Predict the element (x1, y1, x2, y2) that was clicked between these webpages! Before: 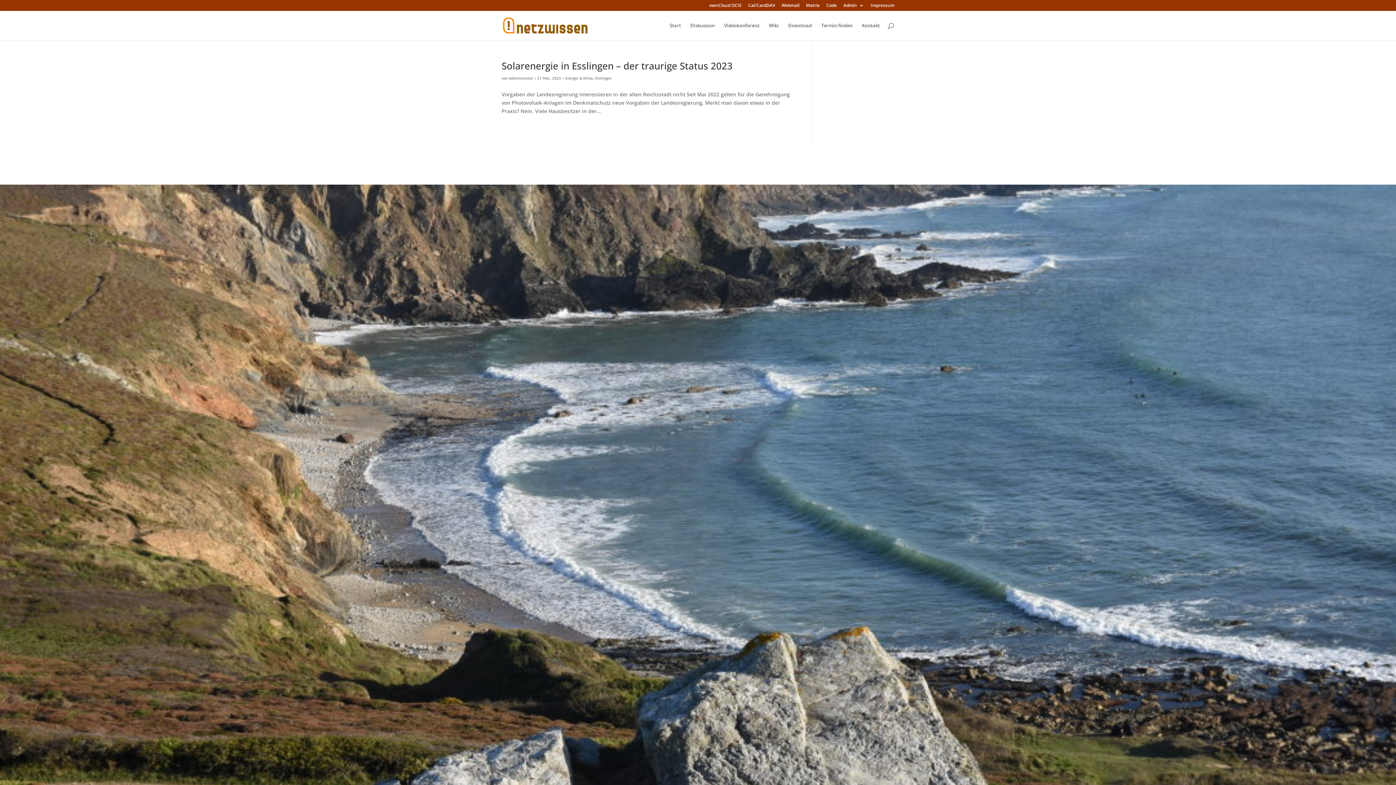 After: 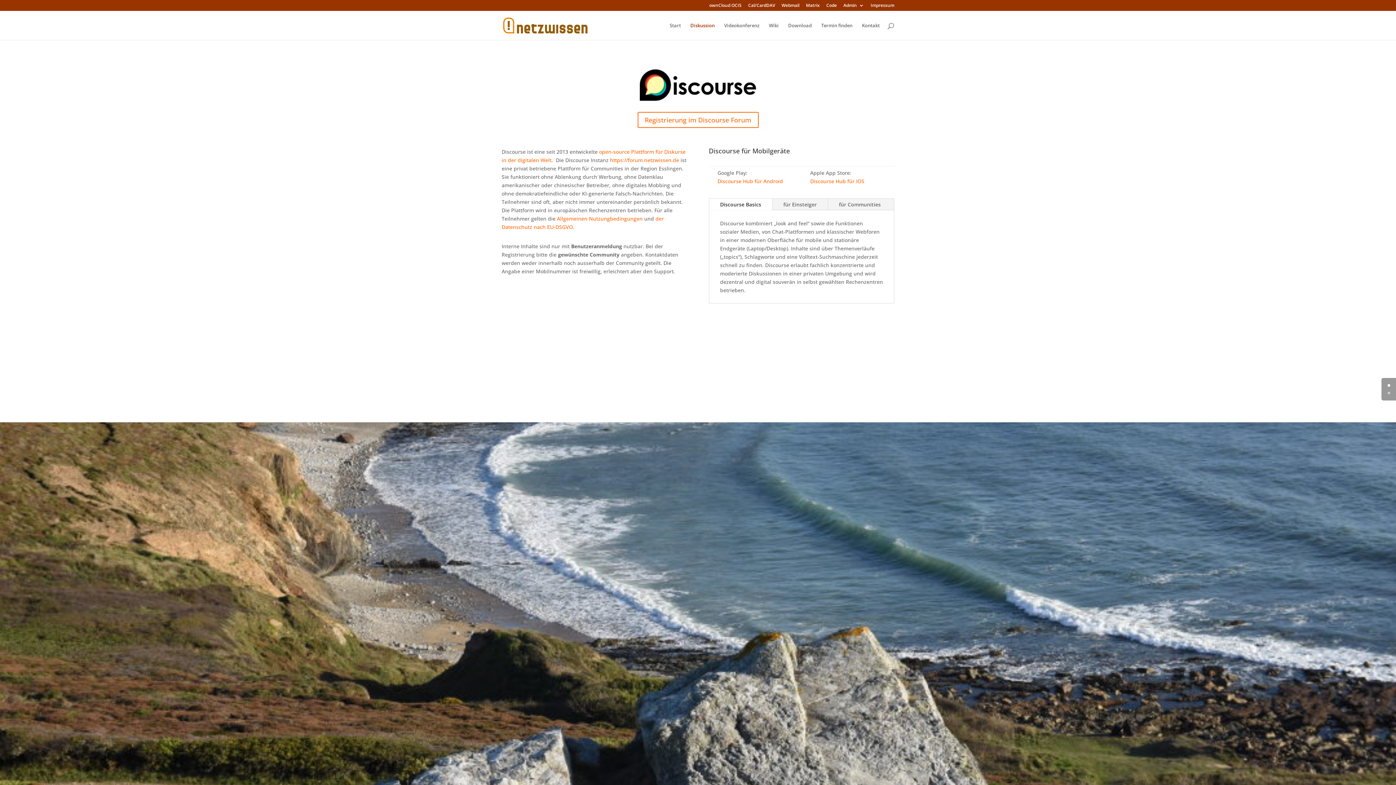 Action: bbox: (690, 22, 714, 40) label: Diskussion